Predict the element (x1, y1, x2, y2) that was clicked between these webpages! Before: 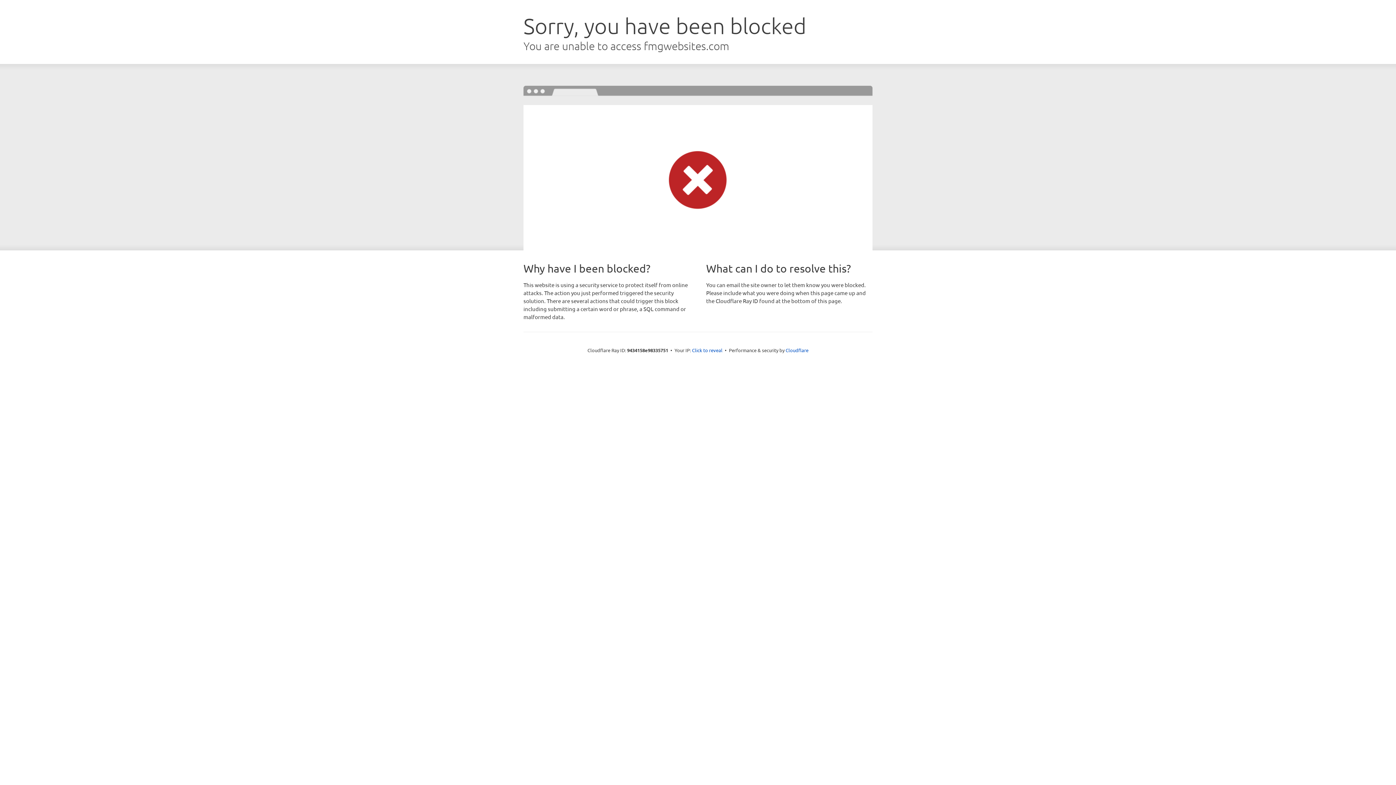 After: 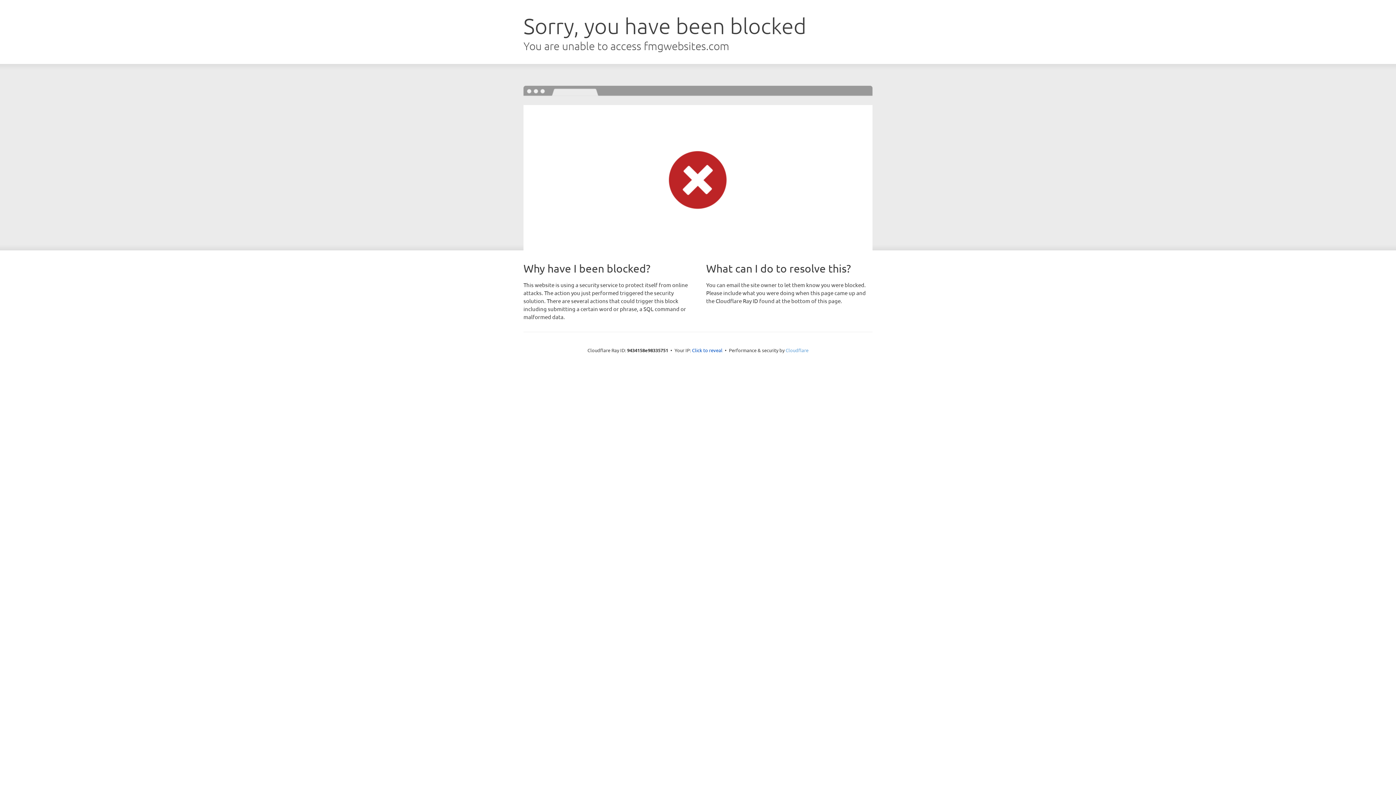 Action: label: Cloudflare bbox: (785, 347, 808, 353)